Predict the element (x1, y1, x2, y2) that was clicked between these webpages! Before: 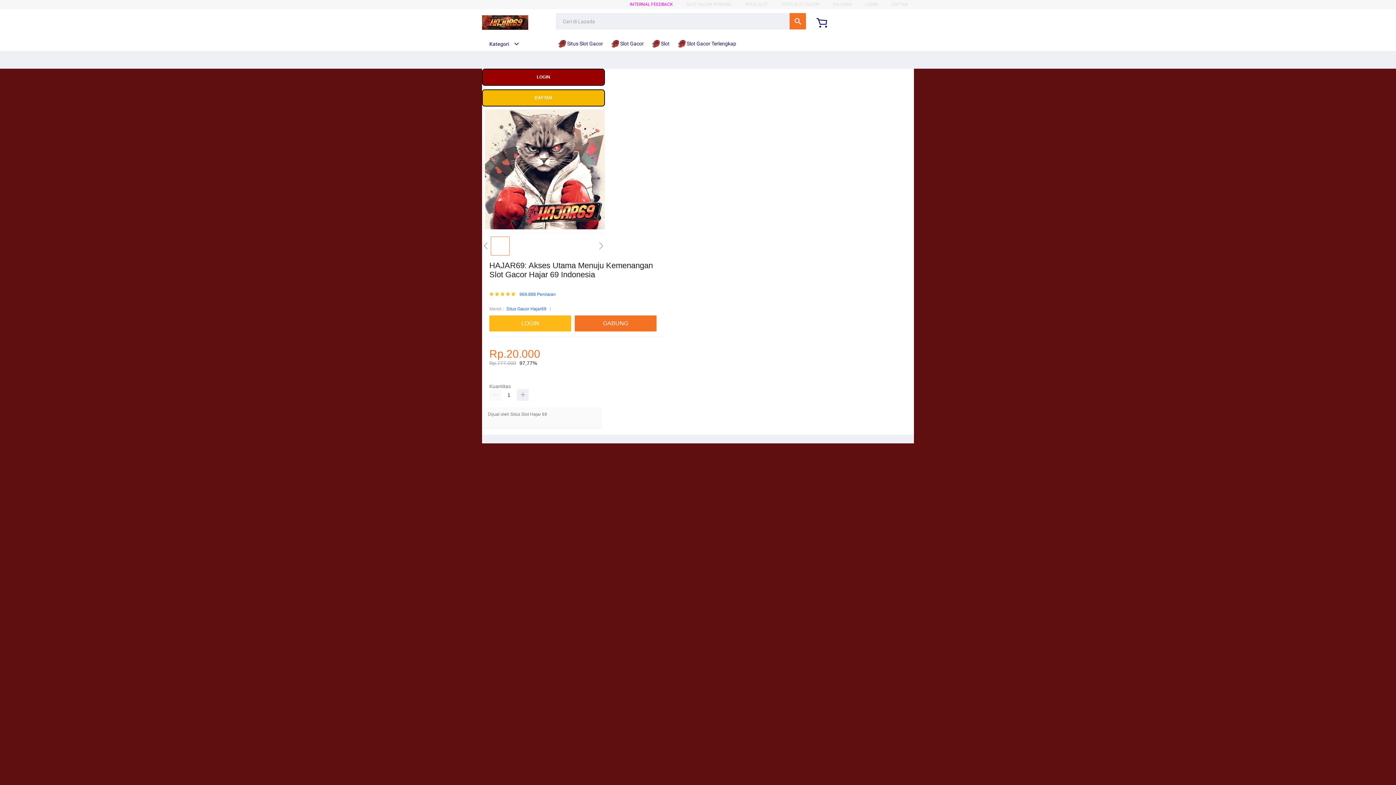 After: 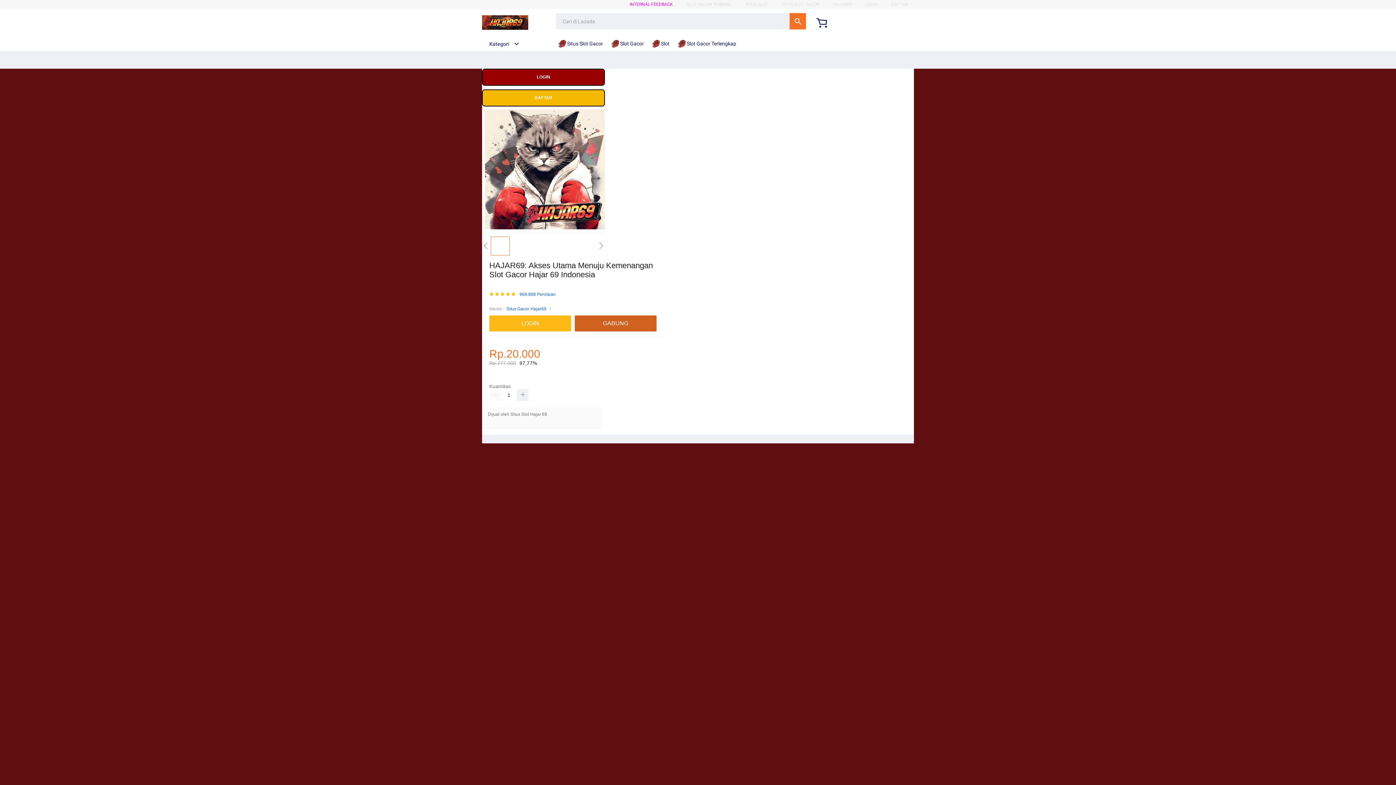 Action: label: GABUNG bbox: (574, 315, 656, 331)